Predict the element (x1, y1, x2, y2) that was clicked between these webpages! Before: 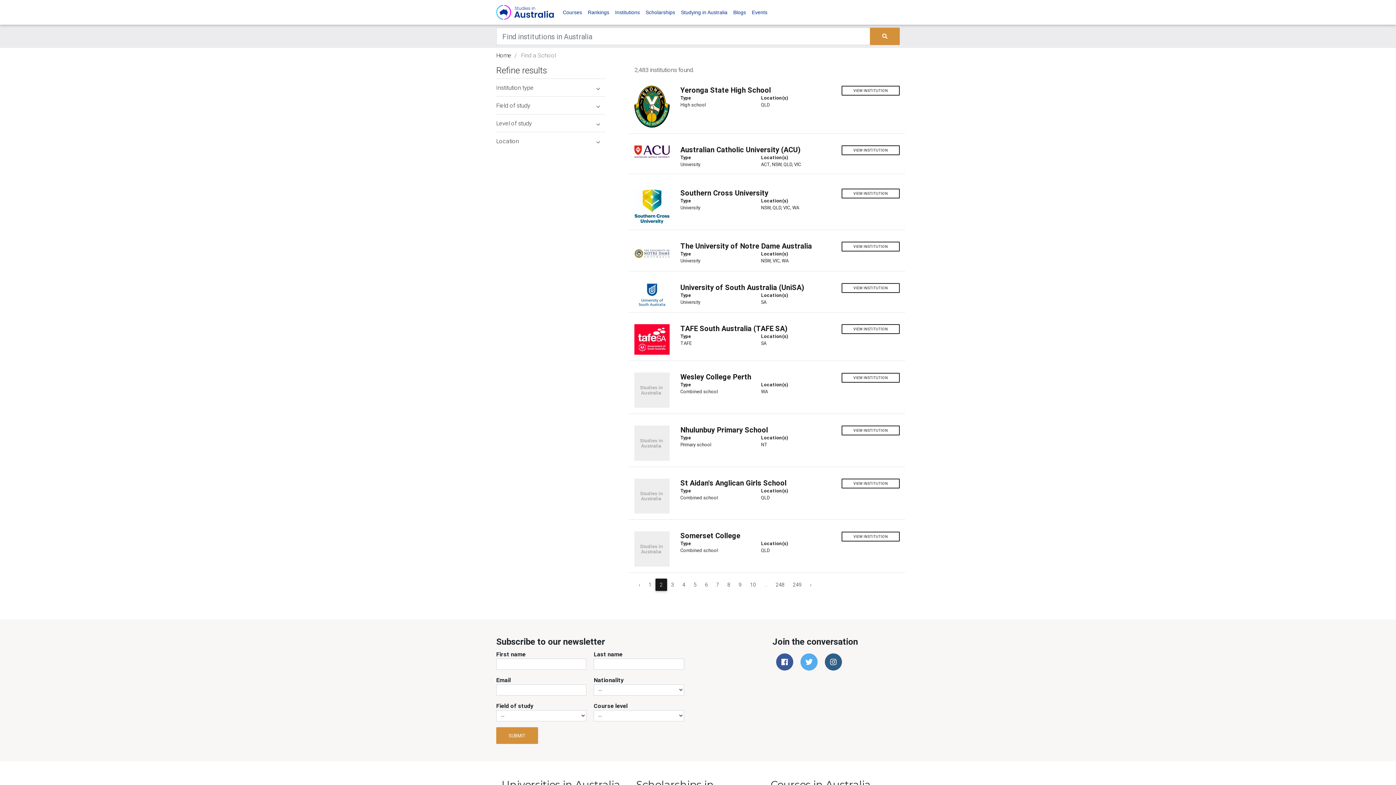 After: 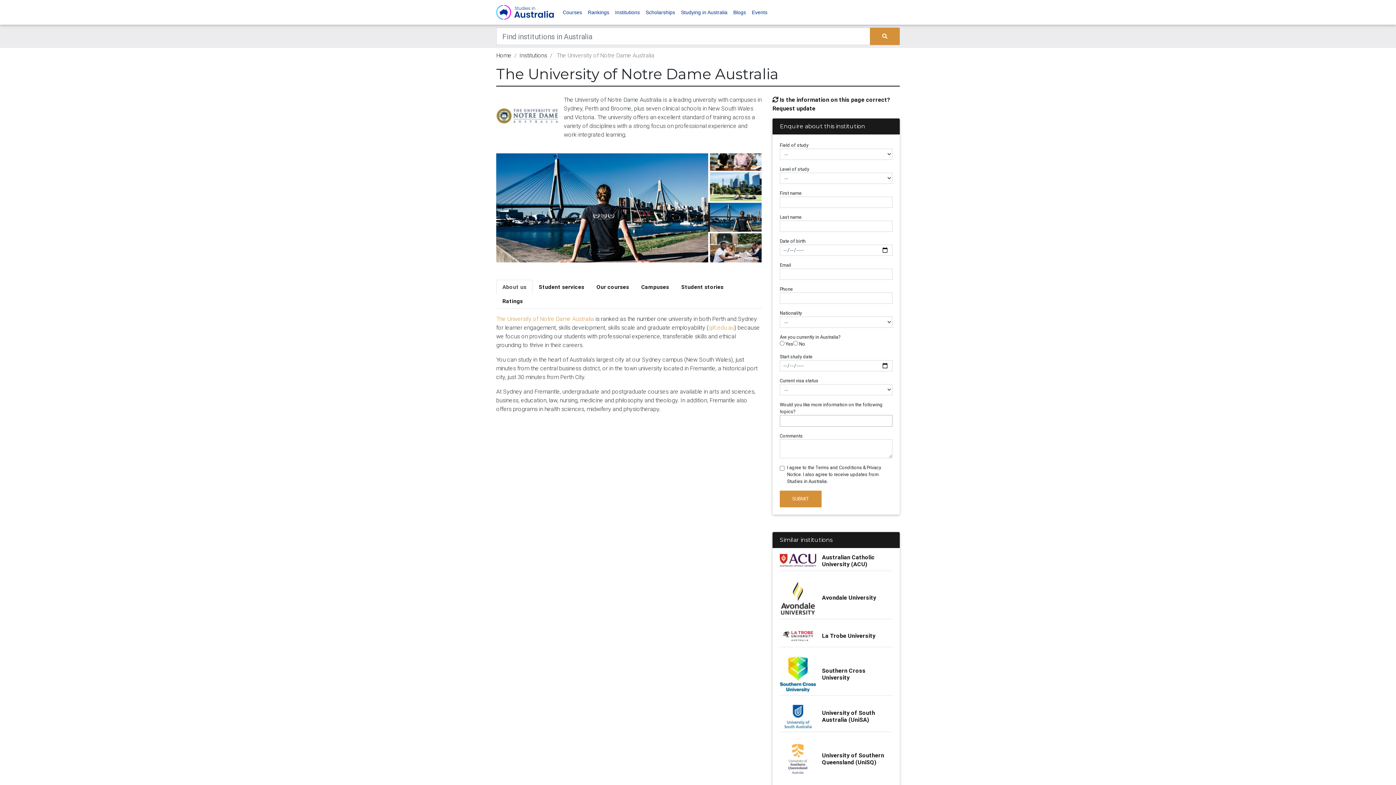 Action: bbox: (634, 241, 669, 265)